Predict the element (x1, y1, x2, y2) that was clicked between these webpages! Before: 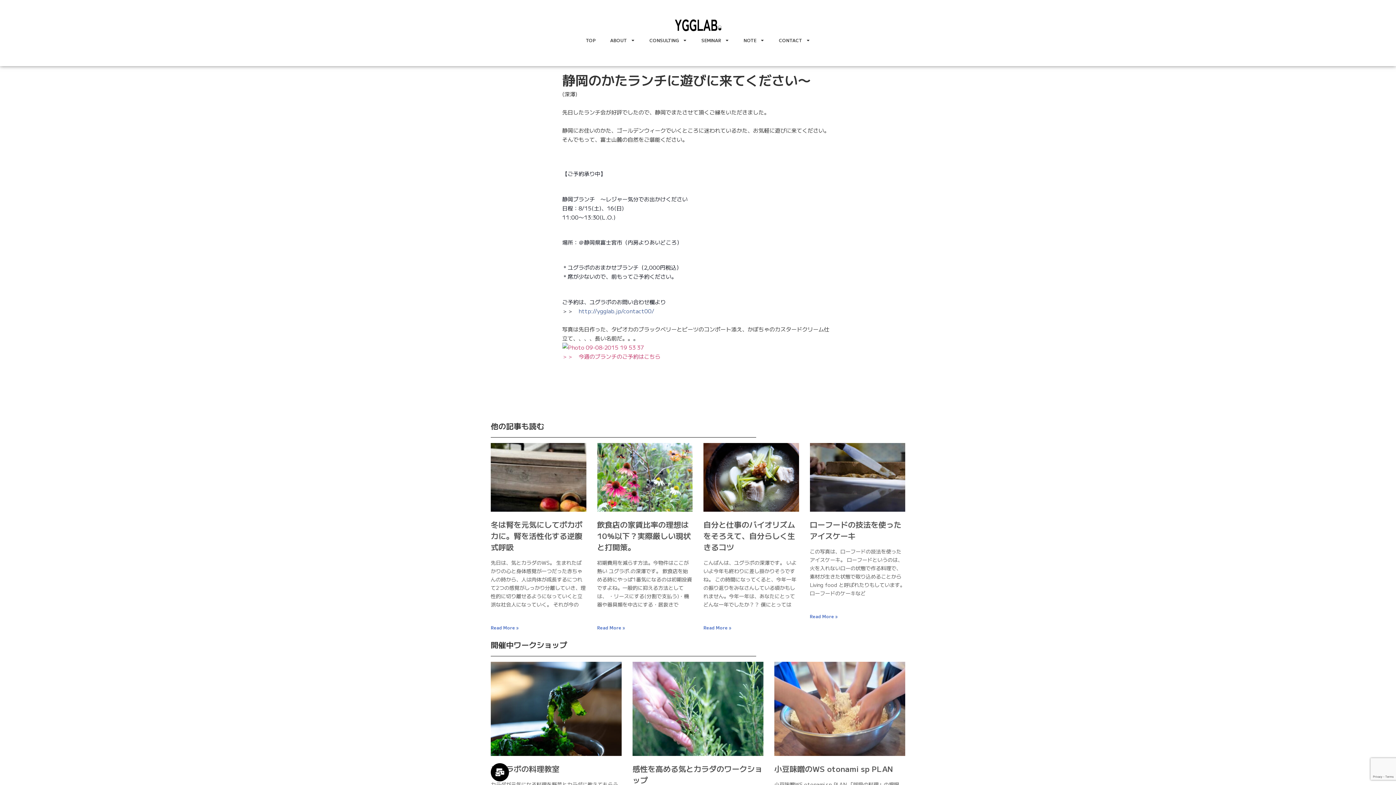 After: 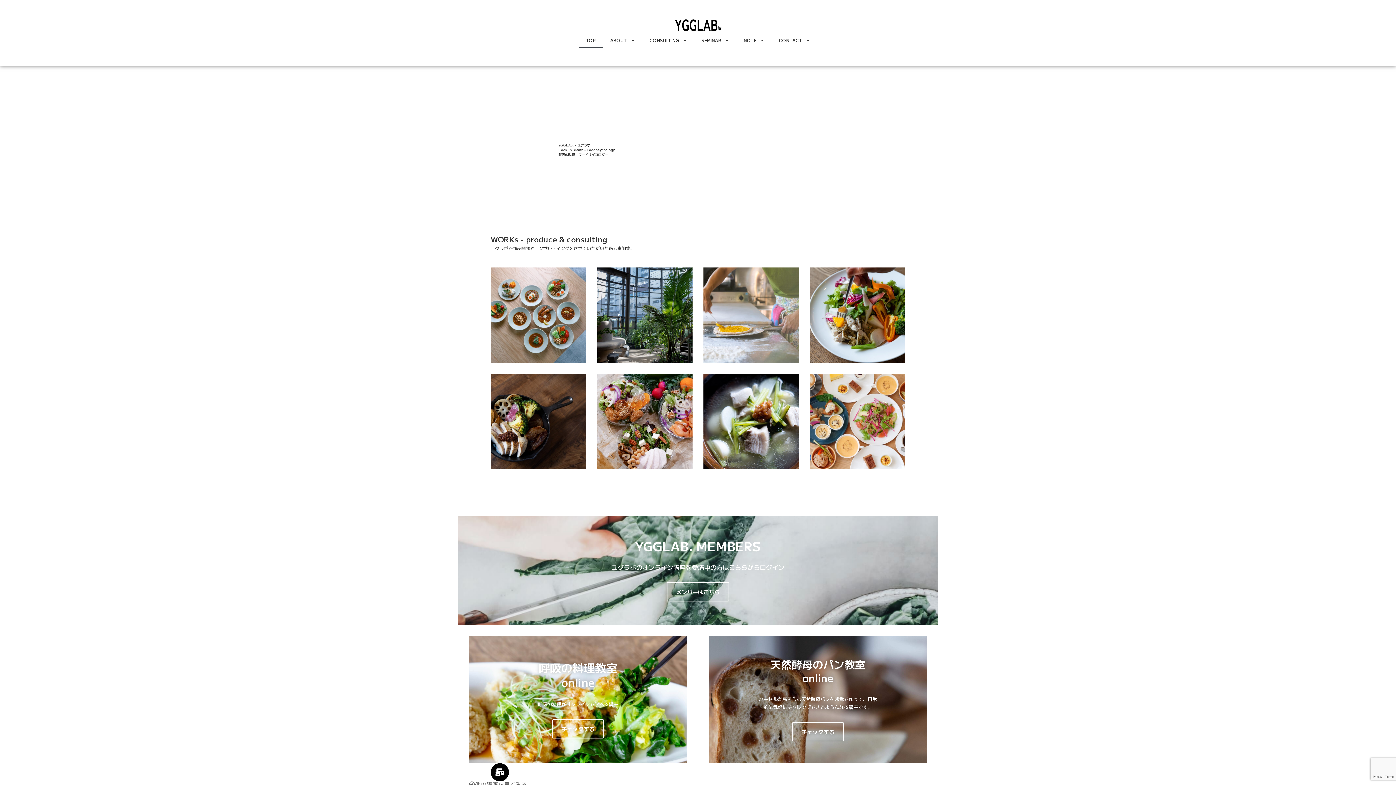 Action: label: TOP bbox: (578, 32, 603, 48)